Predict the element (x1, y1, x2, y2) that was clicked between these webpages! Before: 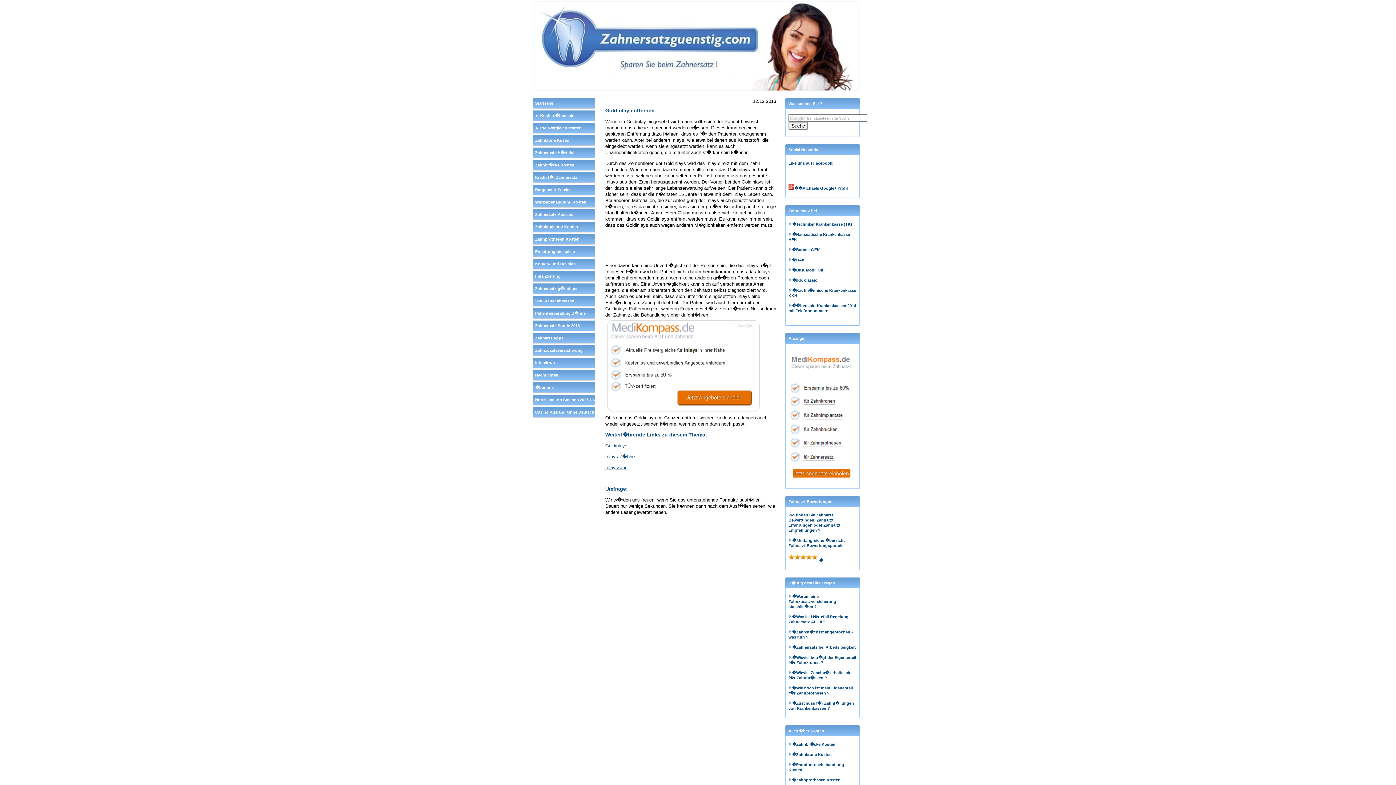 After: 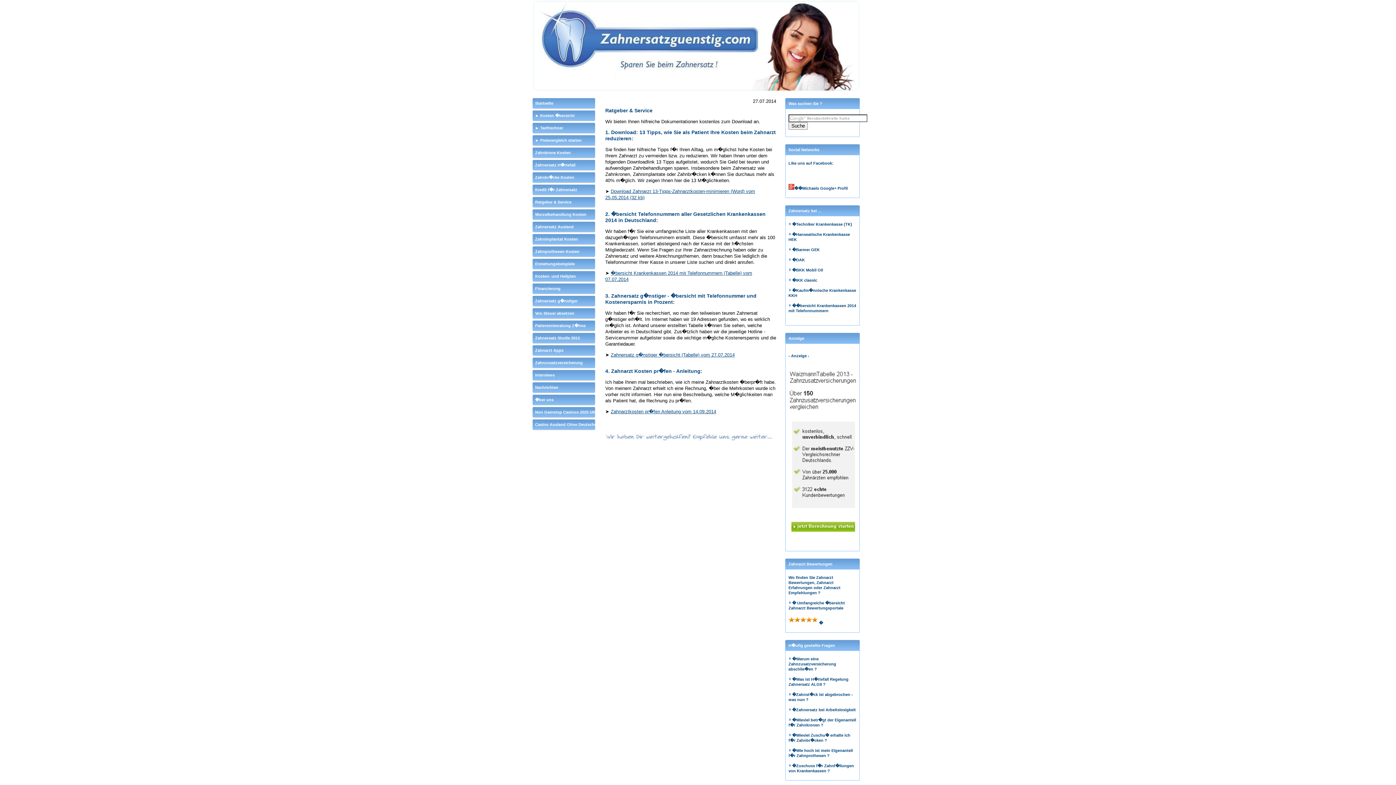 Action: label: Ratgeber & Service bbox: (532, 184, 598, 195)